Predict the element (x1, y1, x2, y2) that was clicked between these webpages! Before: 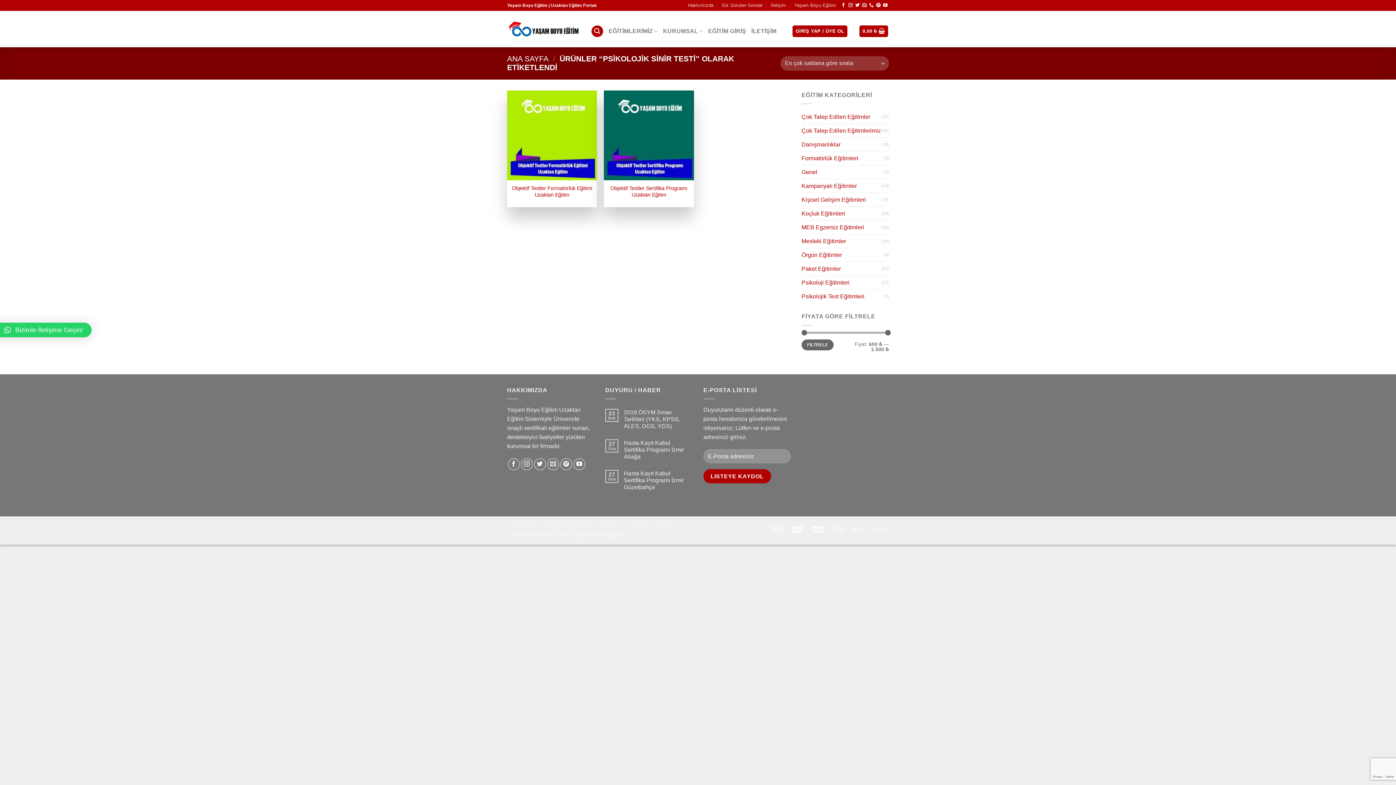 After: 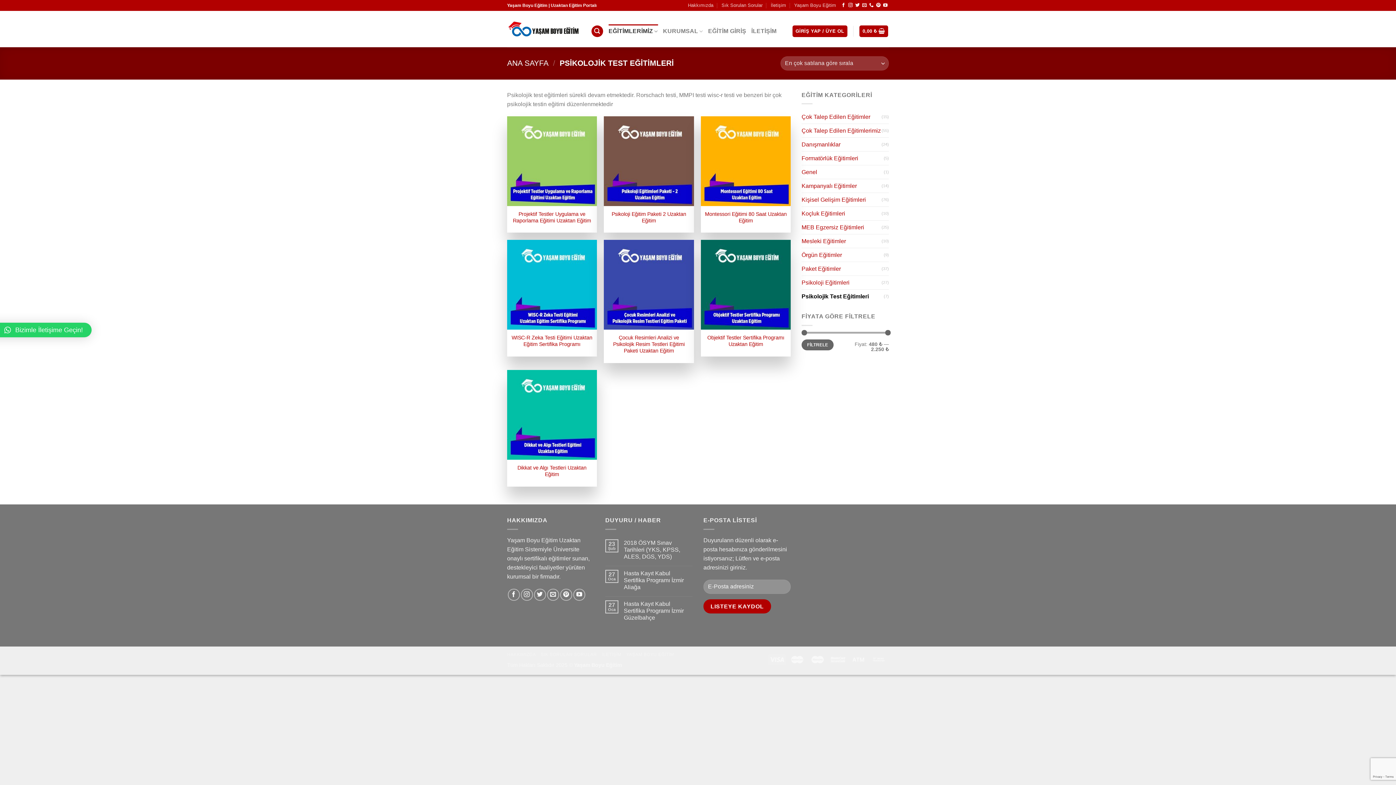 Action: bbox: (801, 289, 884, 303) label: Psikolojik Test Eğitimleri